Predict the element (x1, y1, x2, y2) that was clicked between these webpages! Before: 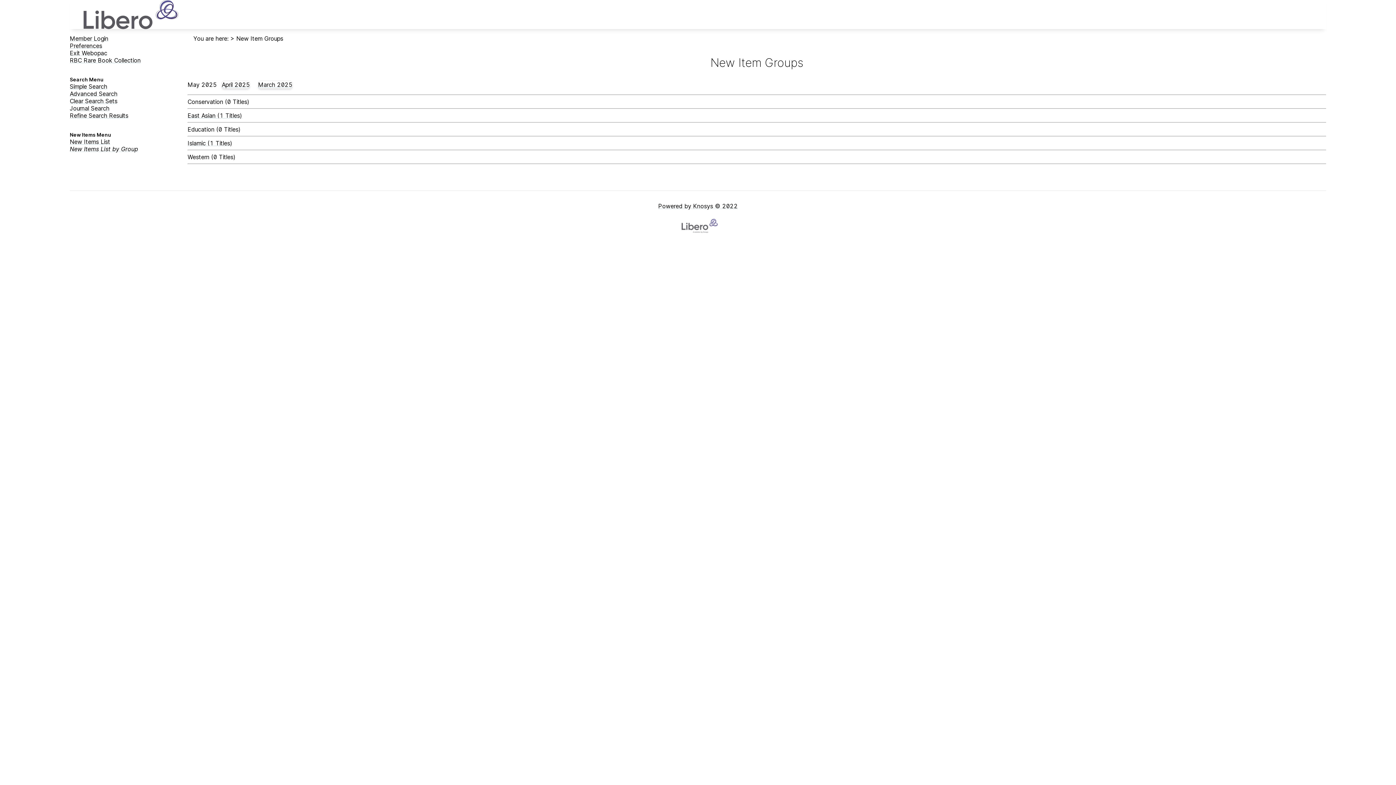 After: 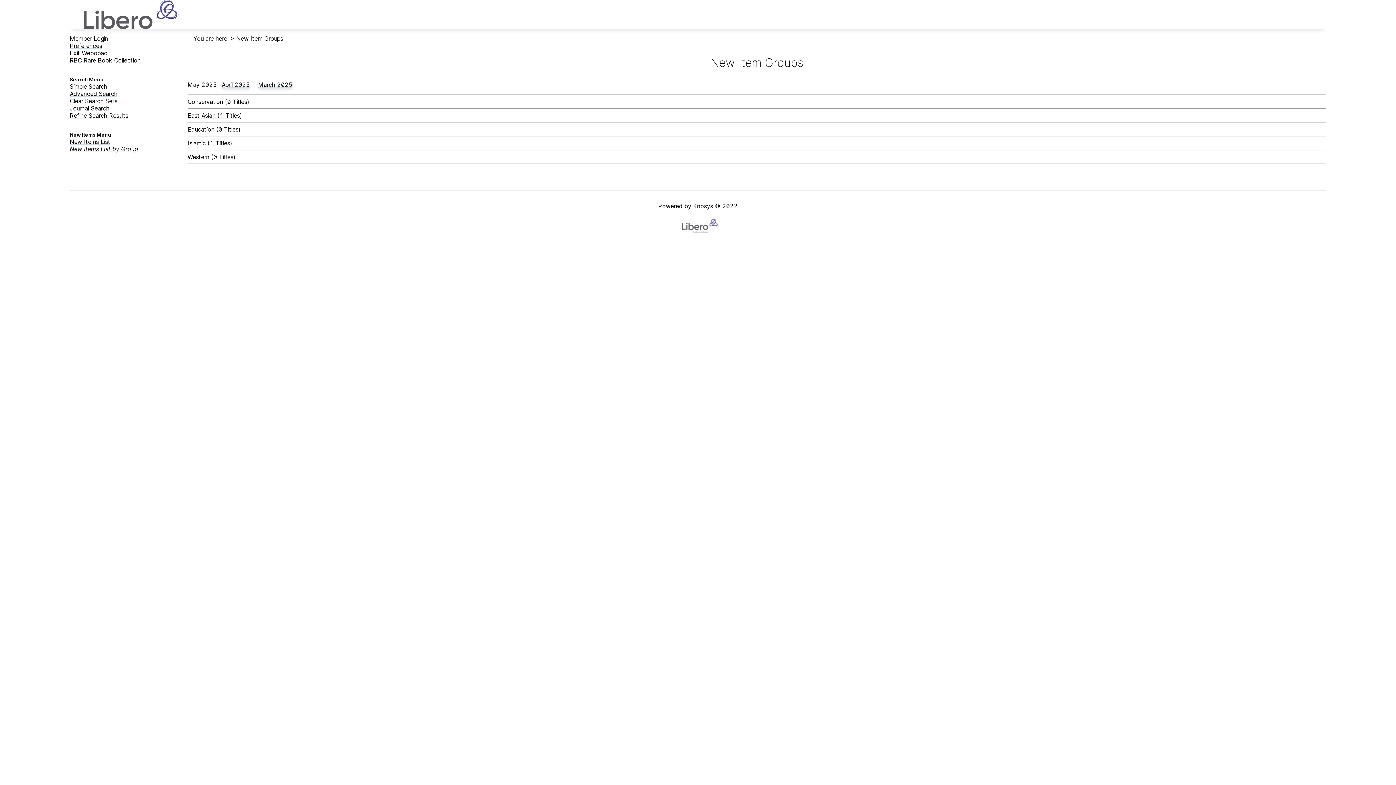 Action: bbox: (69, 145, 138, 152) label: New Items List by Group